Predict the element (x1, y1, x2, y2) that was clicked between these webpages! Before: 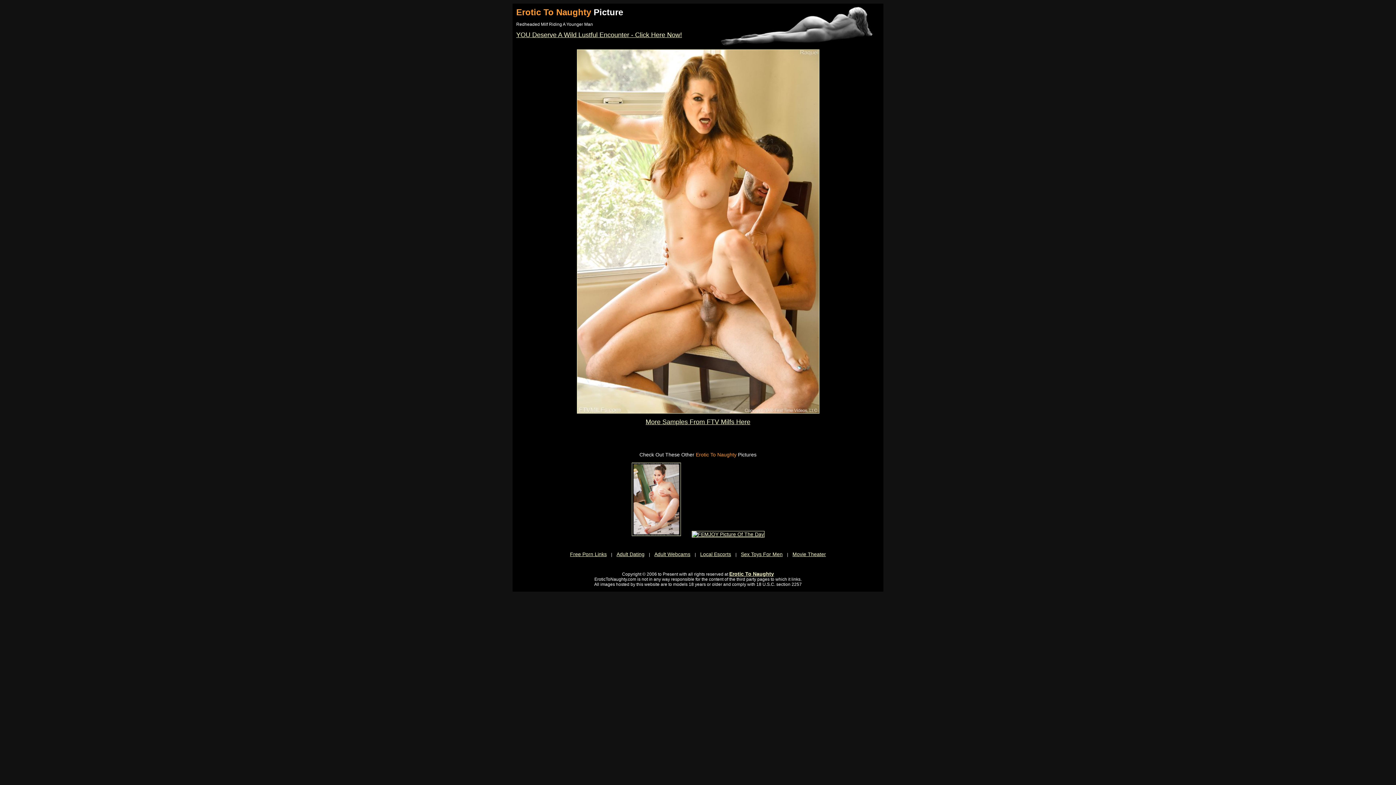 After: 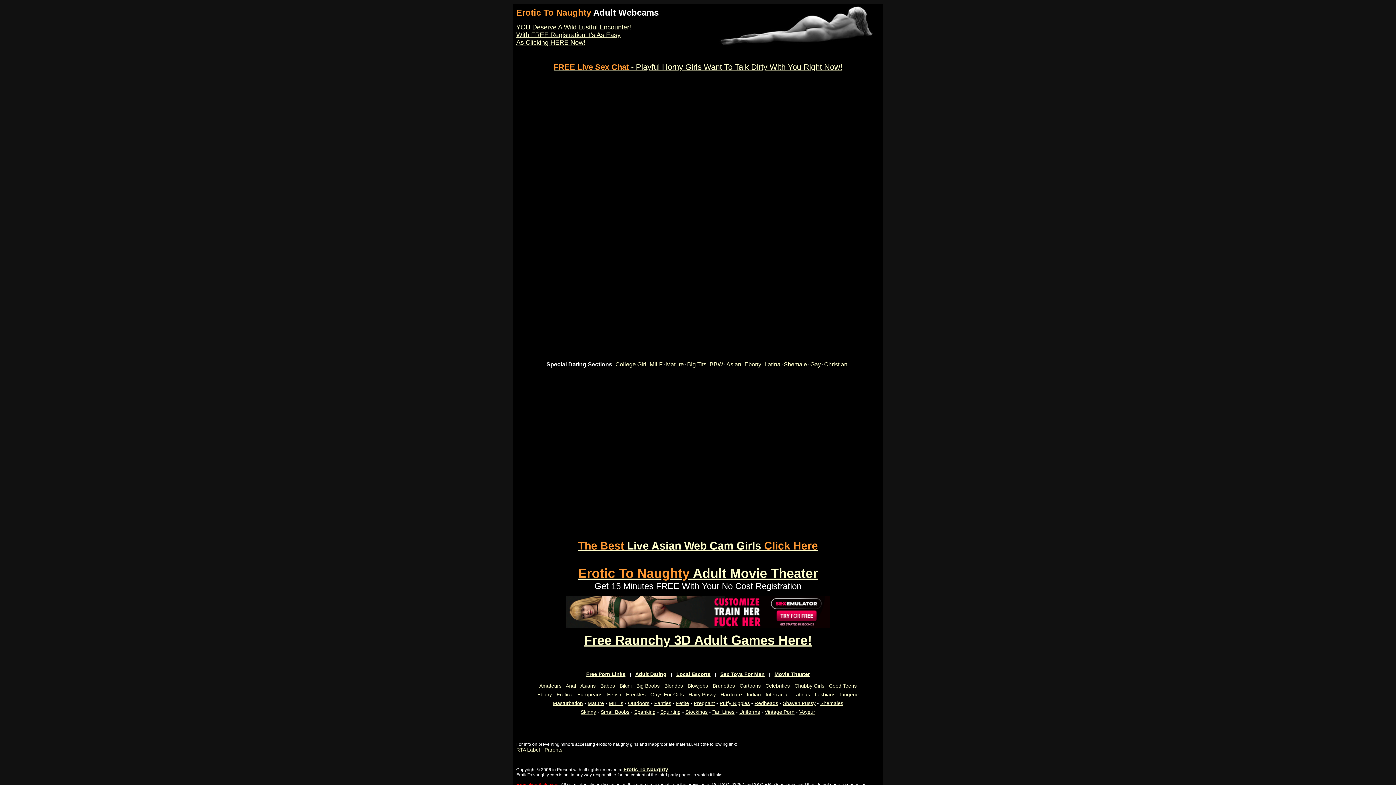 Action: bbox: (654, 551, 690, 557) label: Adult Webcams